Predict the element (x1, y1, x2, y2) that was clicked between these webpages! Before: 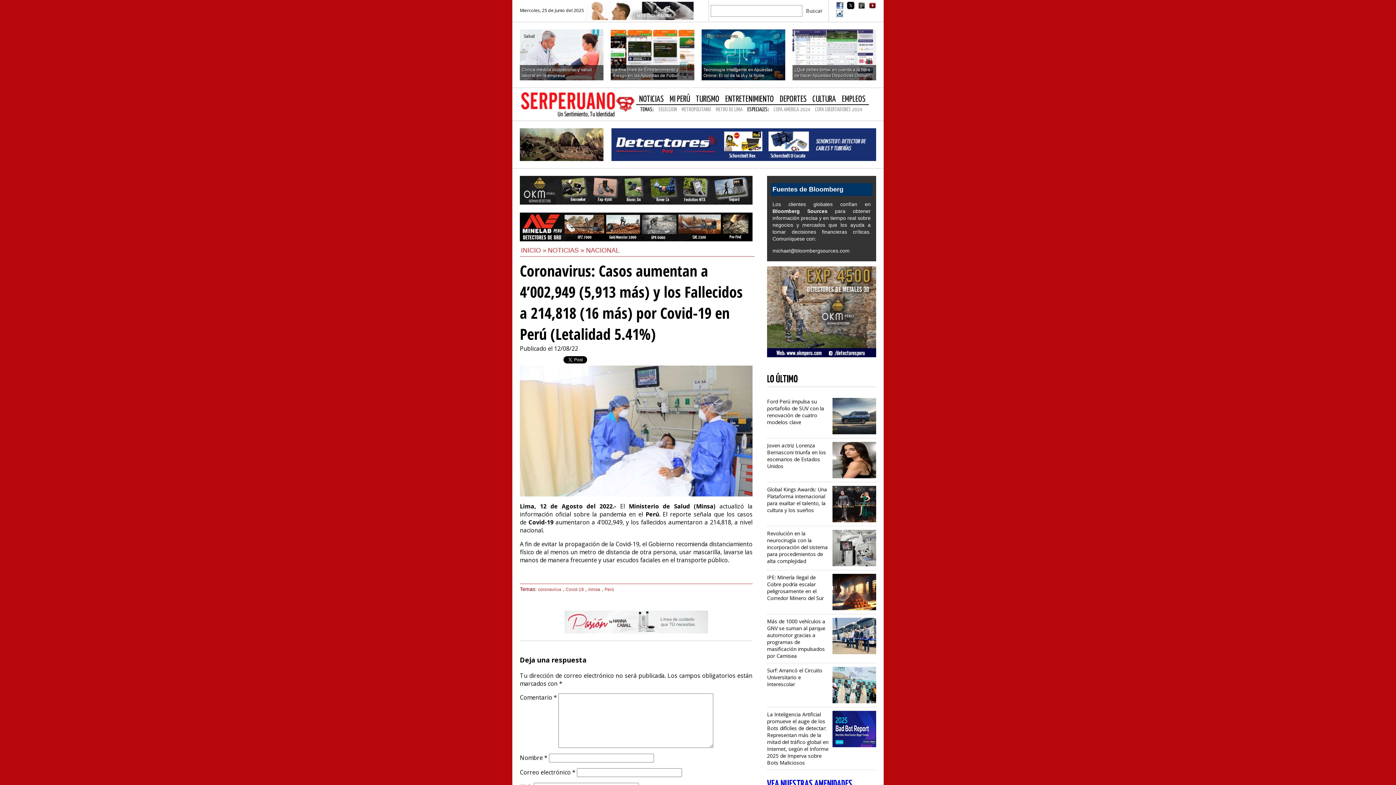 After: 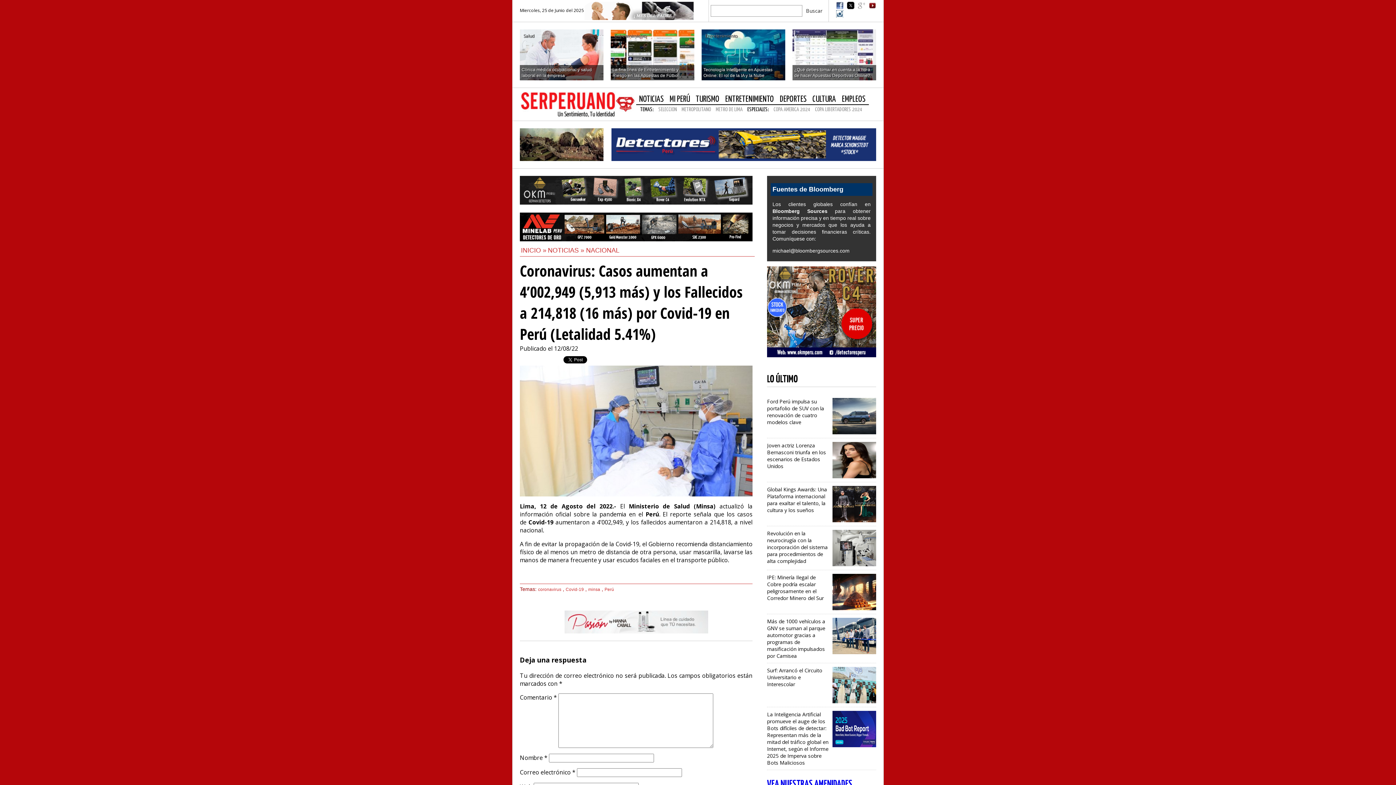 Action: bbox: (858, 1, 865, 9)